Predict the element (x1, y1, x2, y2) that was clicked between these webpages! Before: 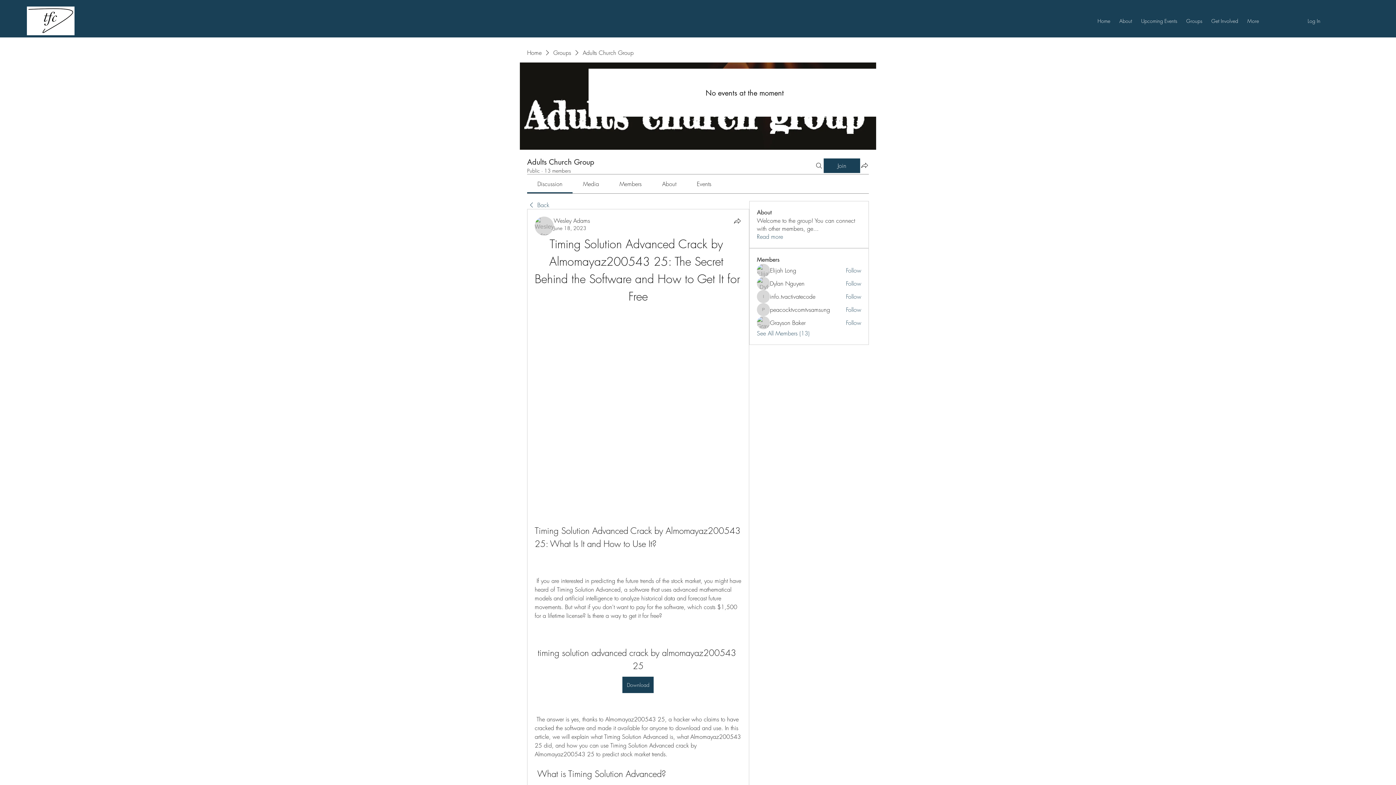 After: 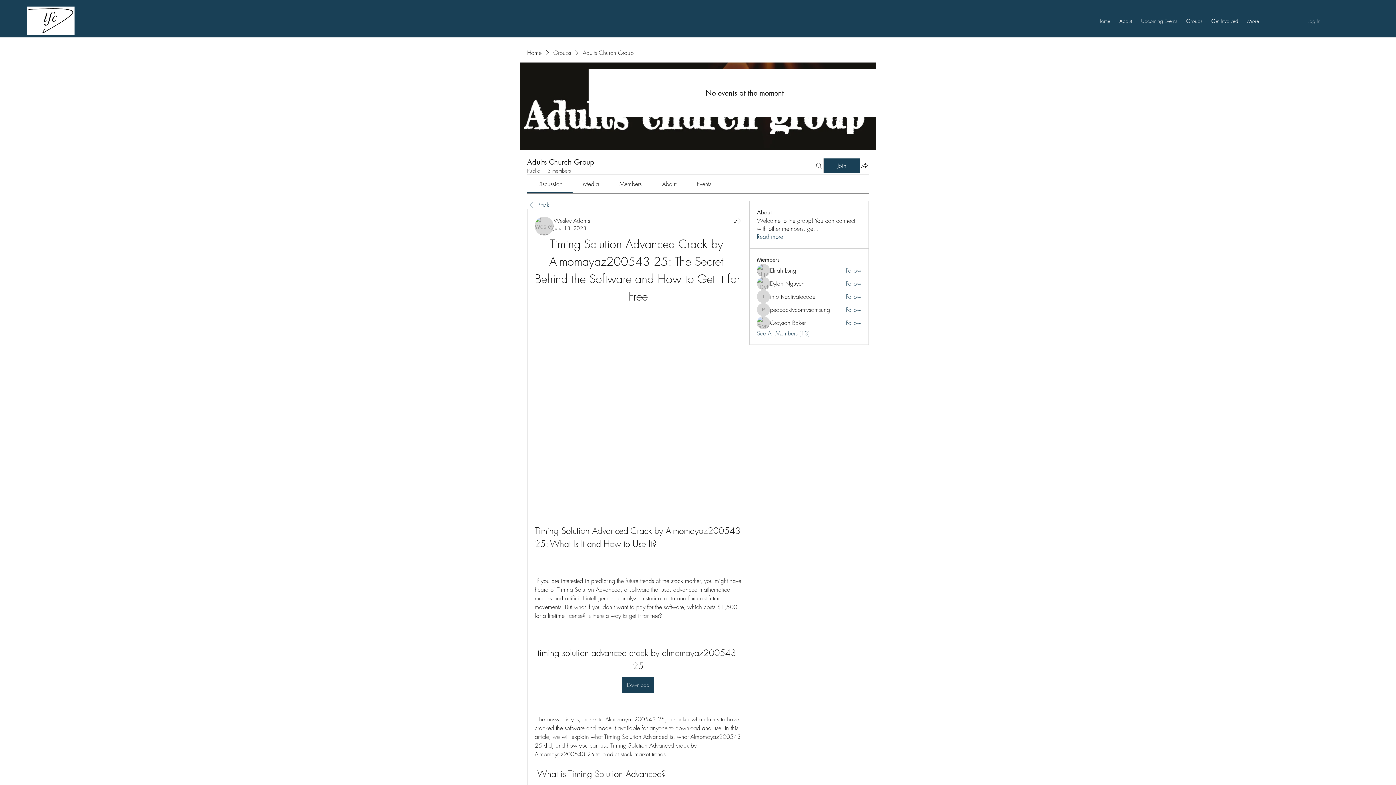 Action: bbox: (1302, 14, 1325, 27) label: Log In